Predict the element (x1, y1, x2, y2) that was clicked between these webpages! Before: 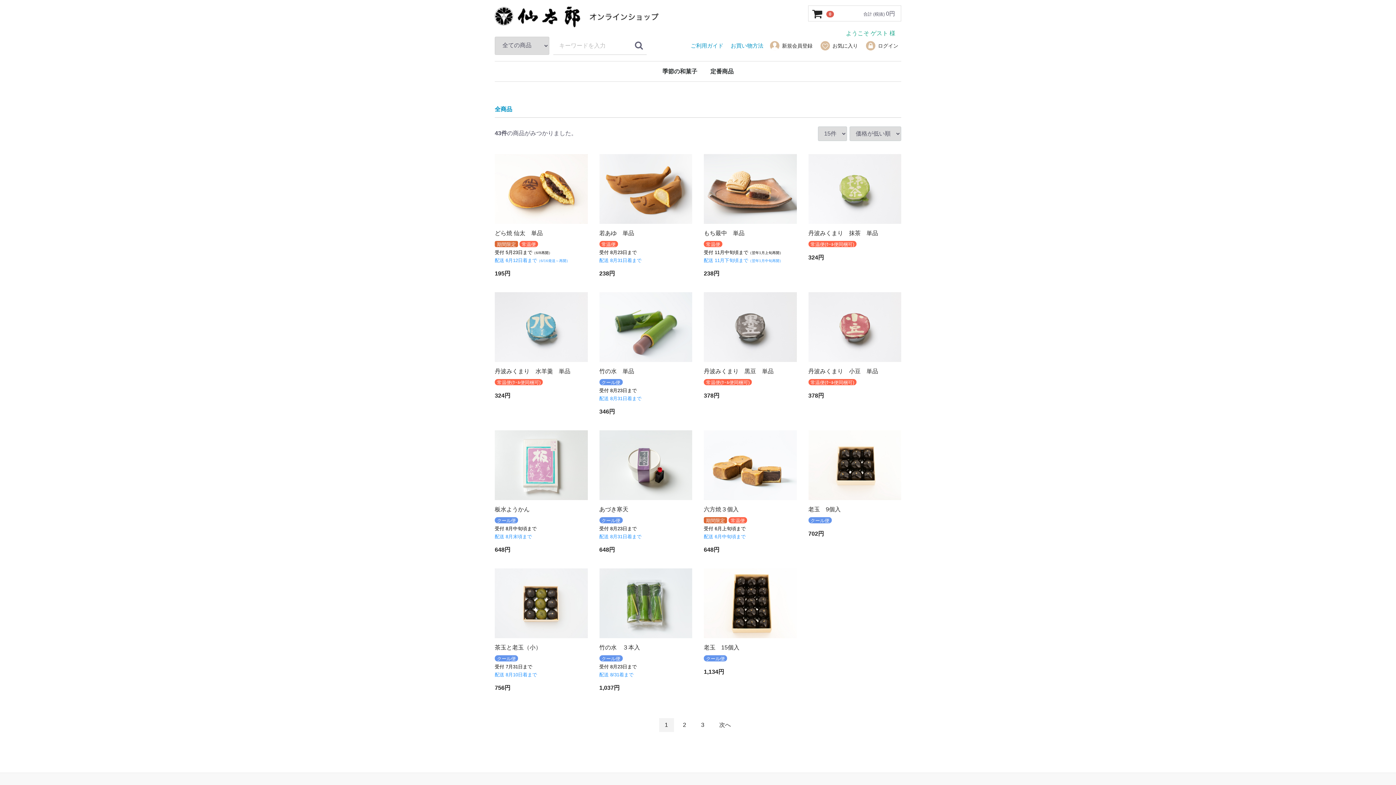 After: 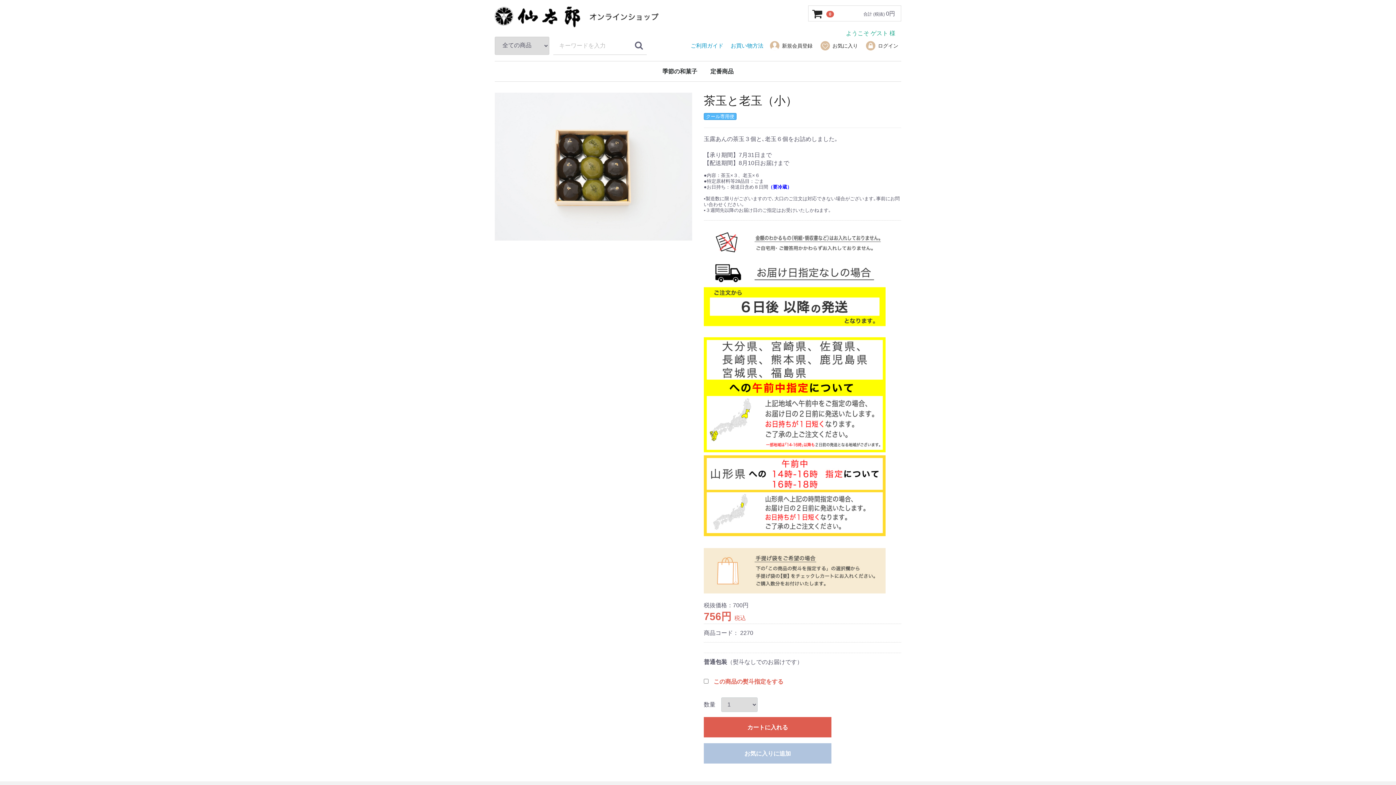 Action: label: 茶玉と老玉（小）
 クール便 
受付 7月31日まで
配送 8月10日着まで
756円 bbox: (494, 568, 587, 698)